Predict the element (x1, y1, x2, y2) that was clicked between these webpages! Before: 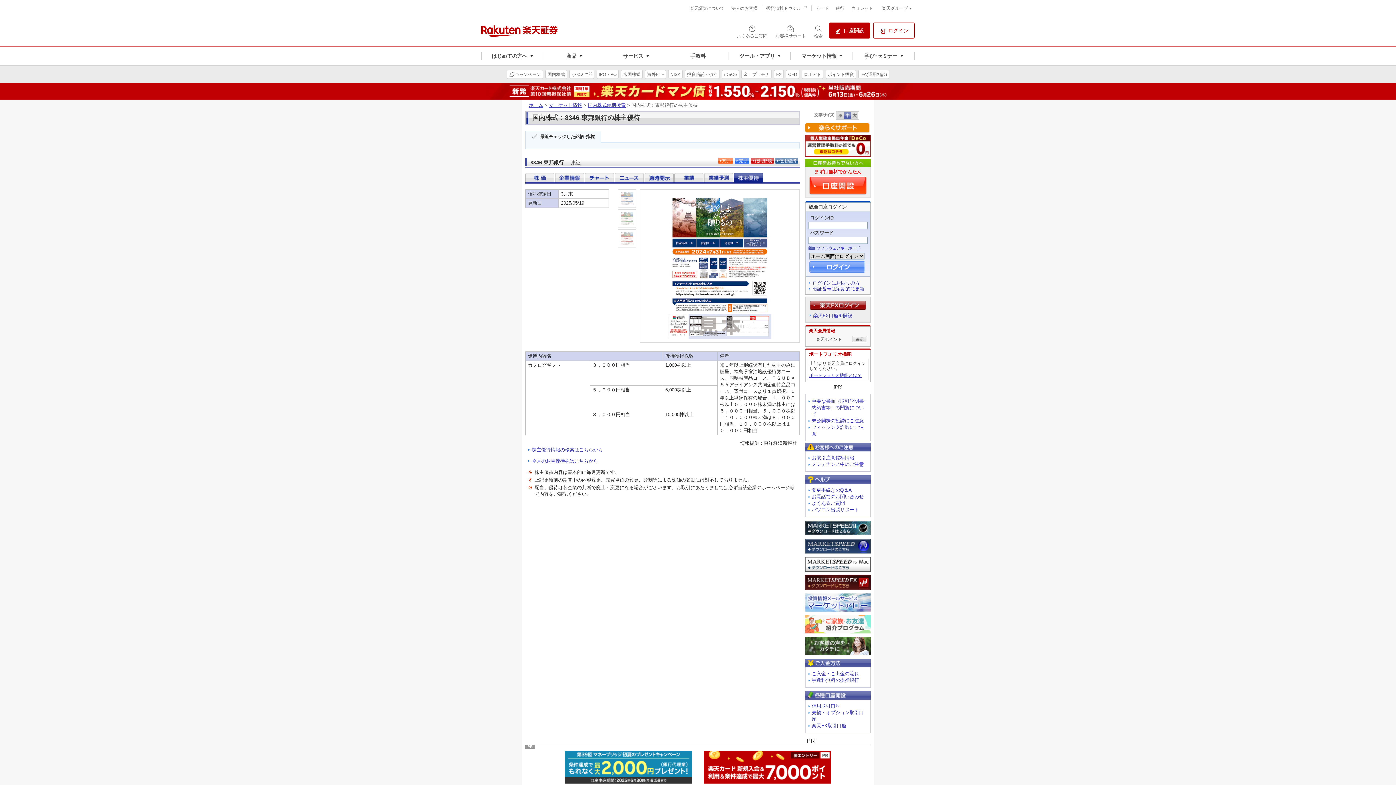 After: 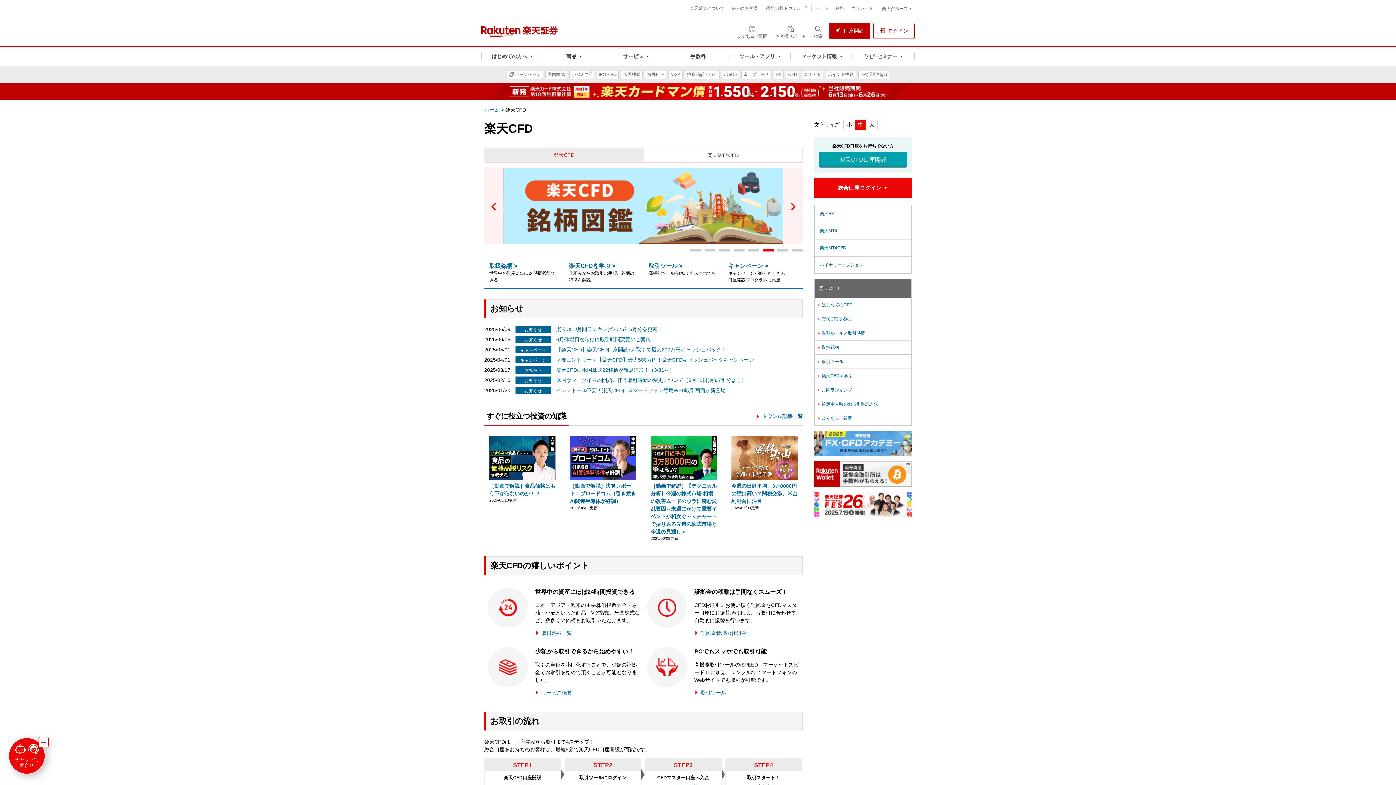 Action: bbox: (786, 65, 799, 82) label: CFD